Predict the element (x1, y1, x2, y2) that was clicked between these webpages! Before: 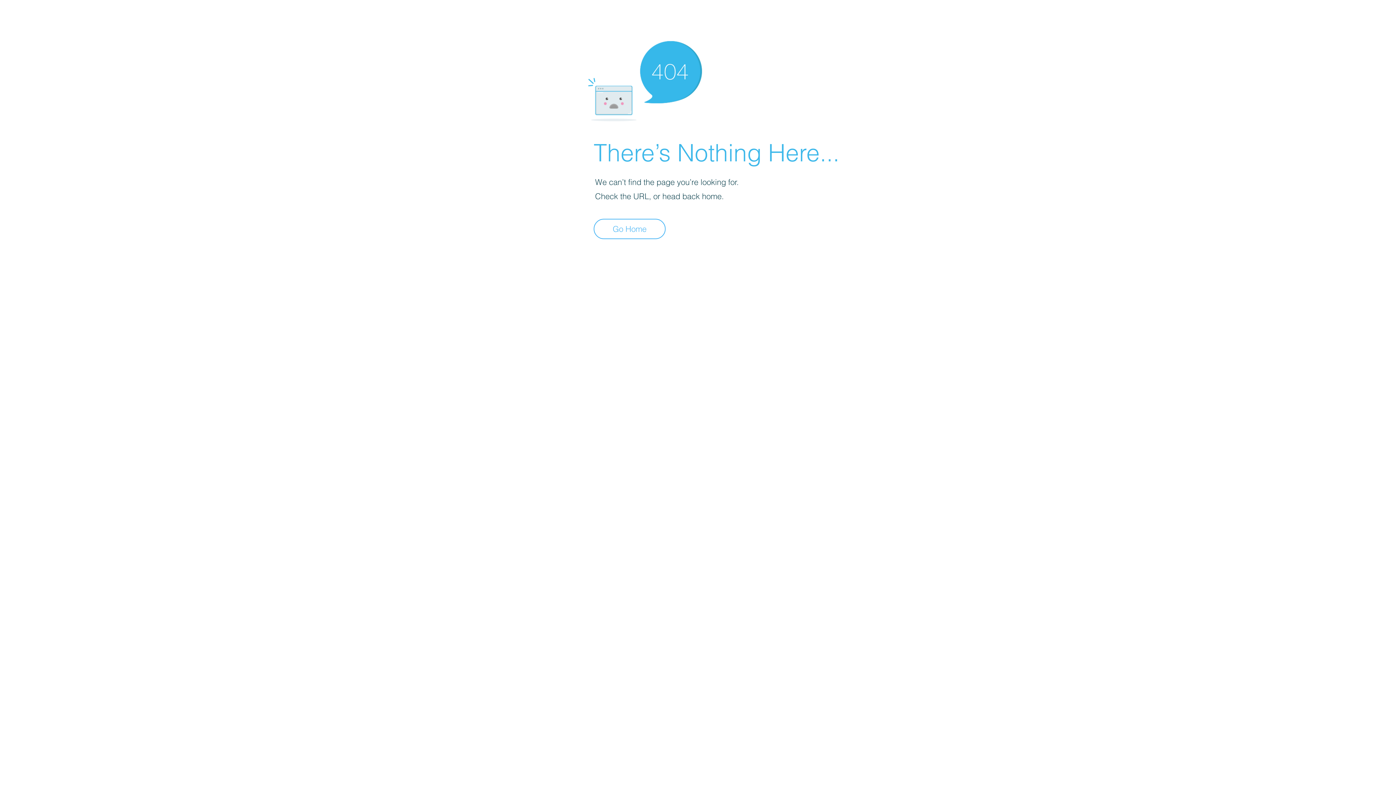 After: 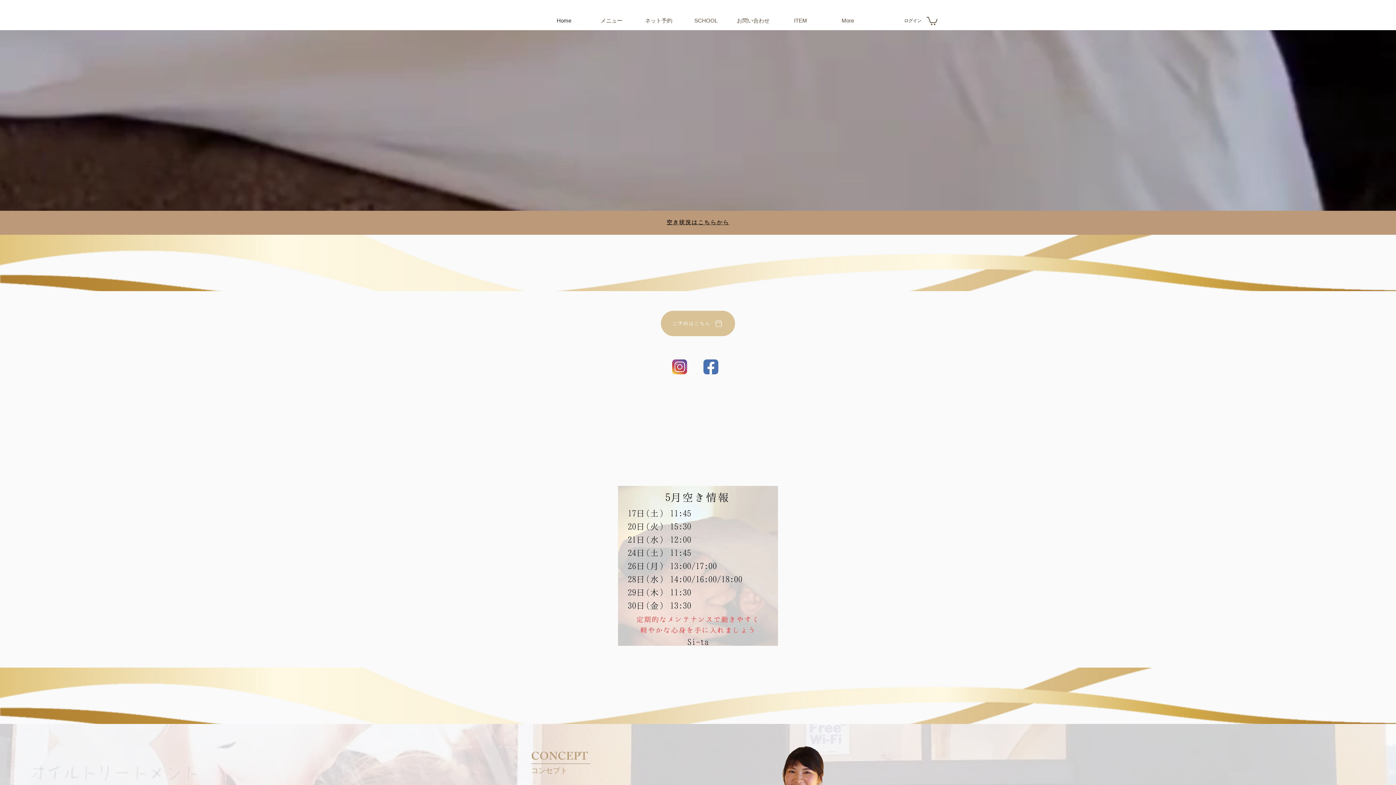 Action: bbox: (593, 218, 665, 239) label: Go Home